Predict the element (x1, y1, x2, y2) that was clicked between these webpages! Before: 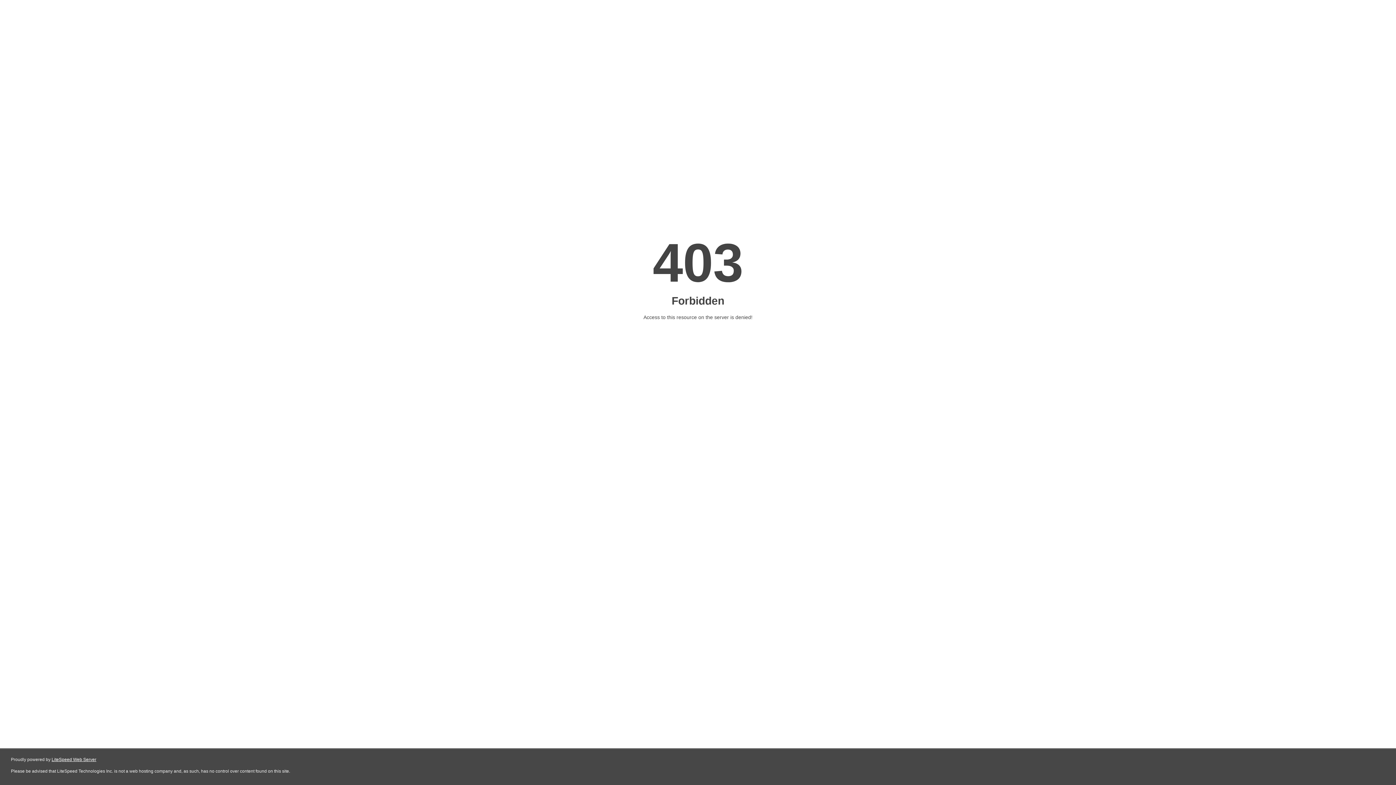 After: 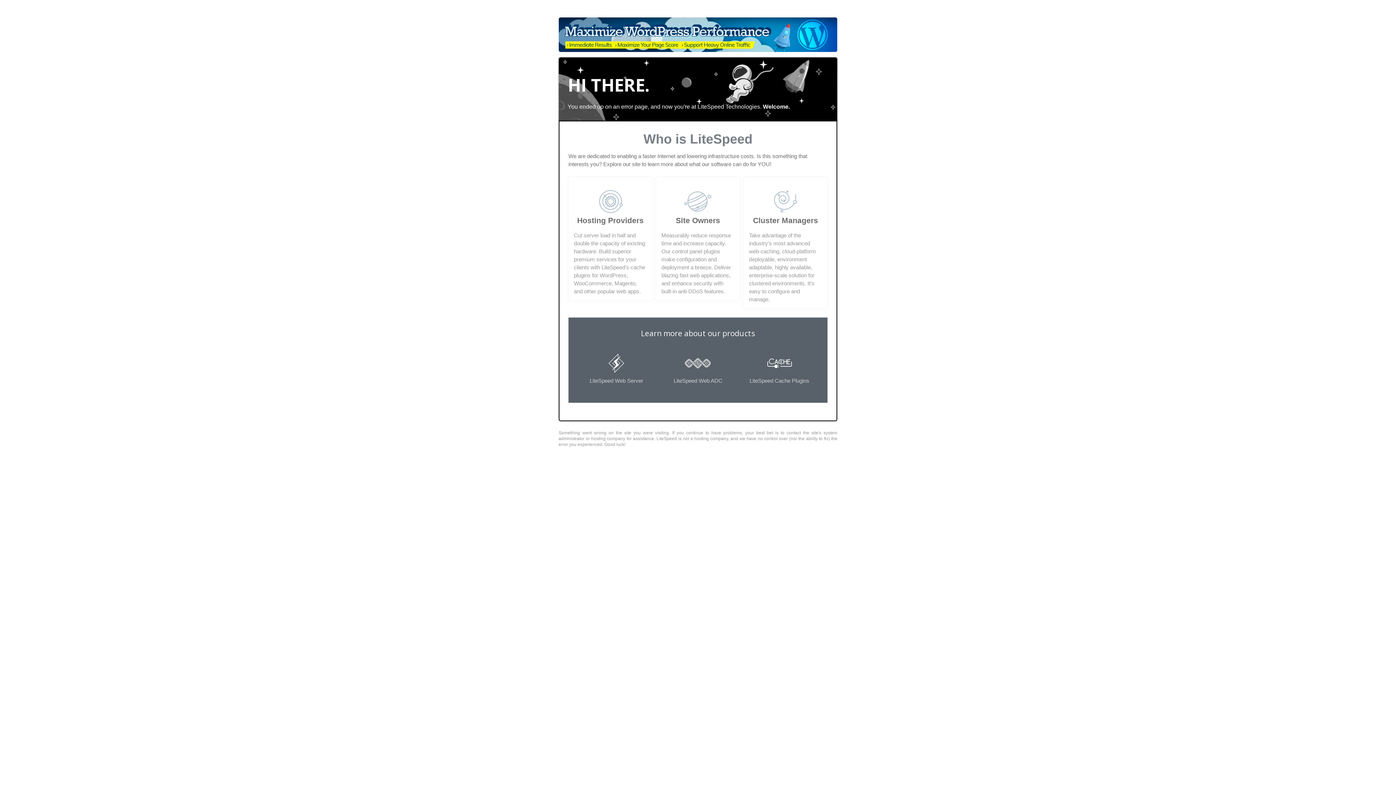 Action: bbox: (51, 757, 96, 762) label: LiteSpeed Web Server